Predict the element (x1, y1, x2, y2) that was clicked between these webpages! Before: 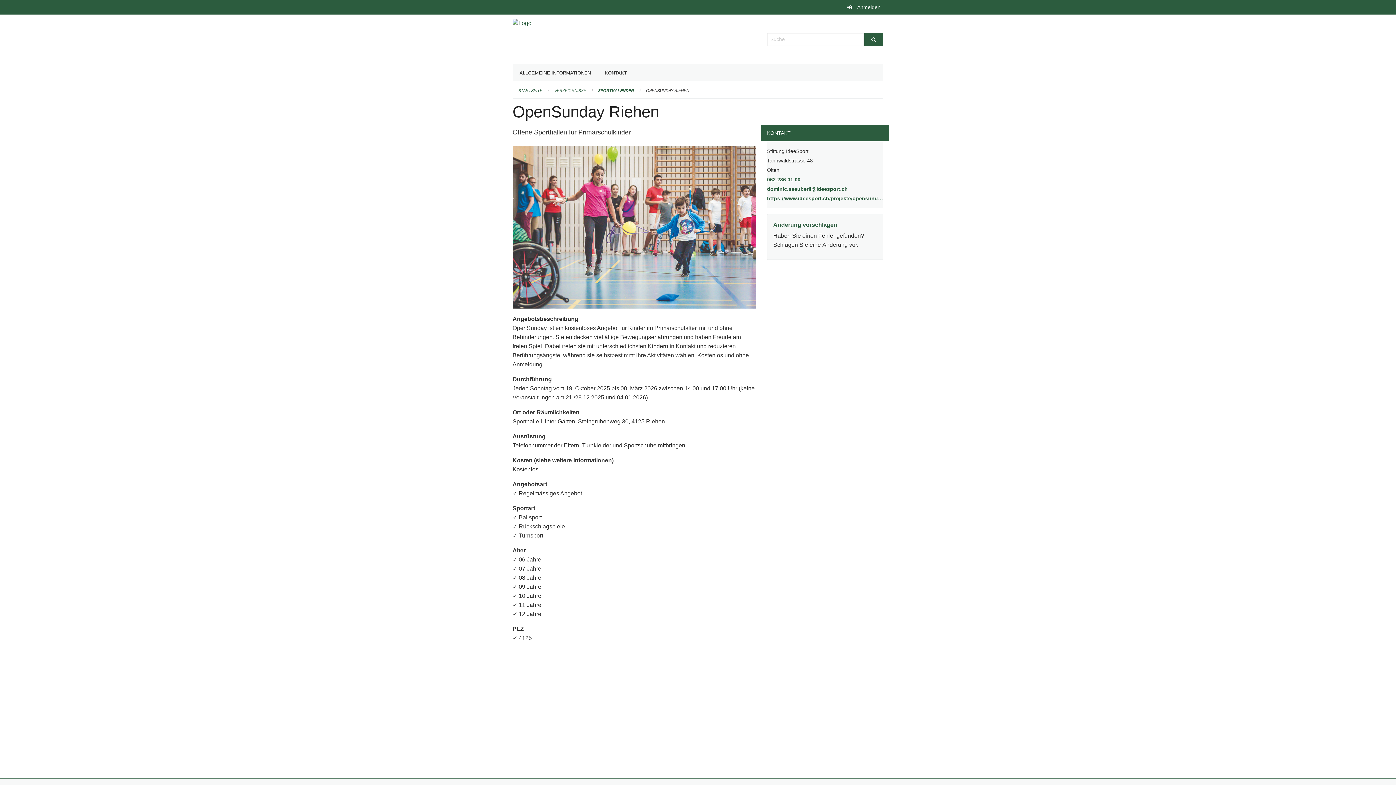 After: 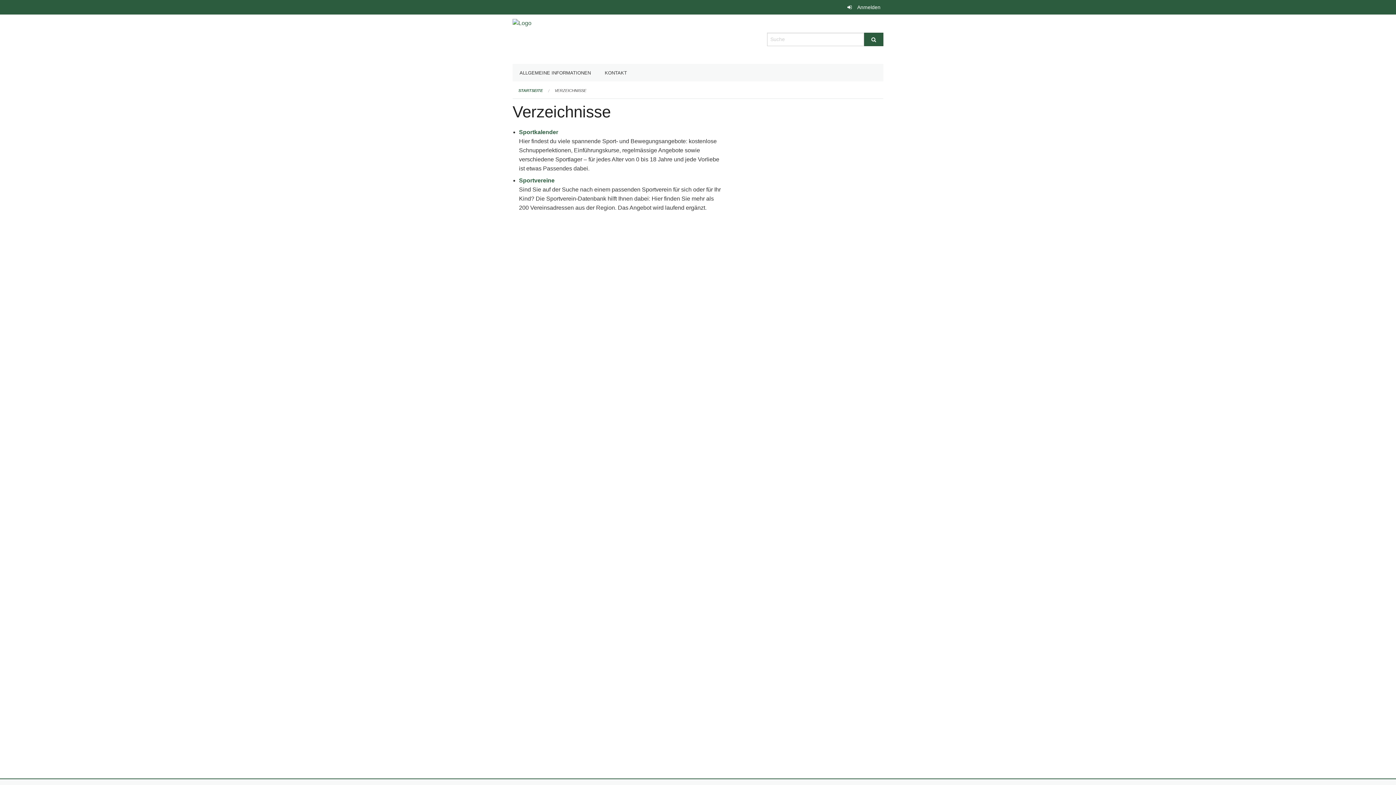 Action: bbox: (512, 35, 531, 41) label: Zurück zur Startseite